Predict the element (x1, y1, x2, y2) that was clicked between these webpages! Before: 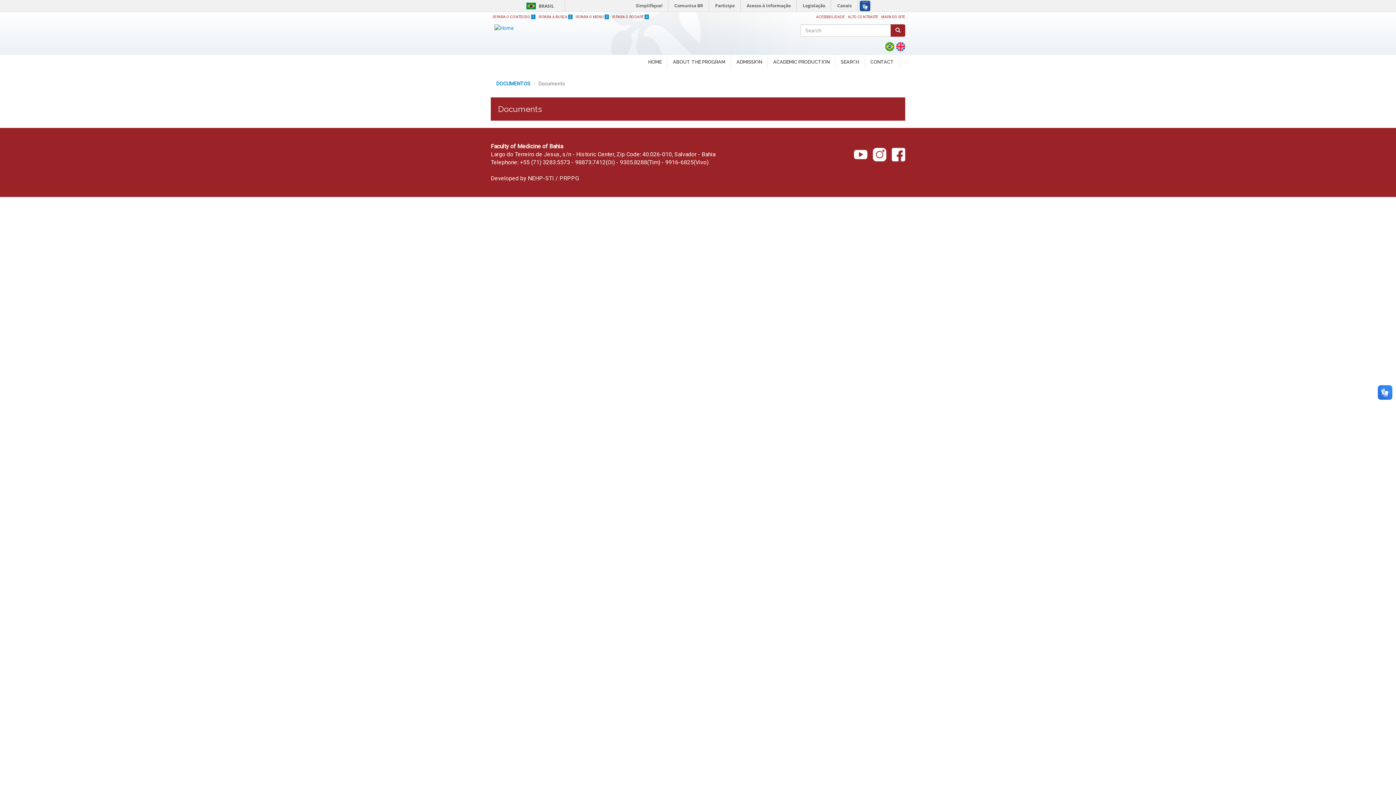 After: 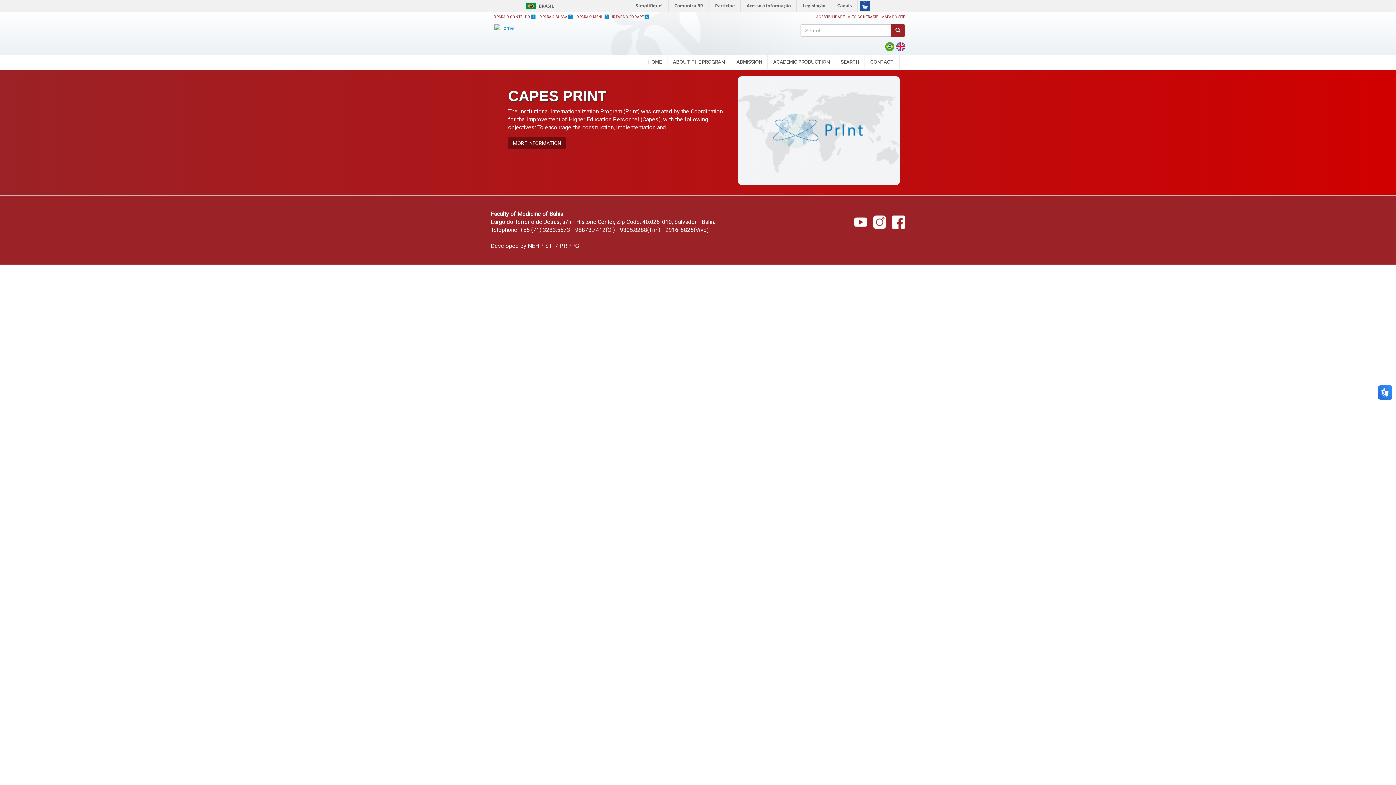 Action: bbox: (841, 58, 859, 65) label: SEARCH
»